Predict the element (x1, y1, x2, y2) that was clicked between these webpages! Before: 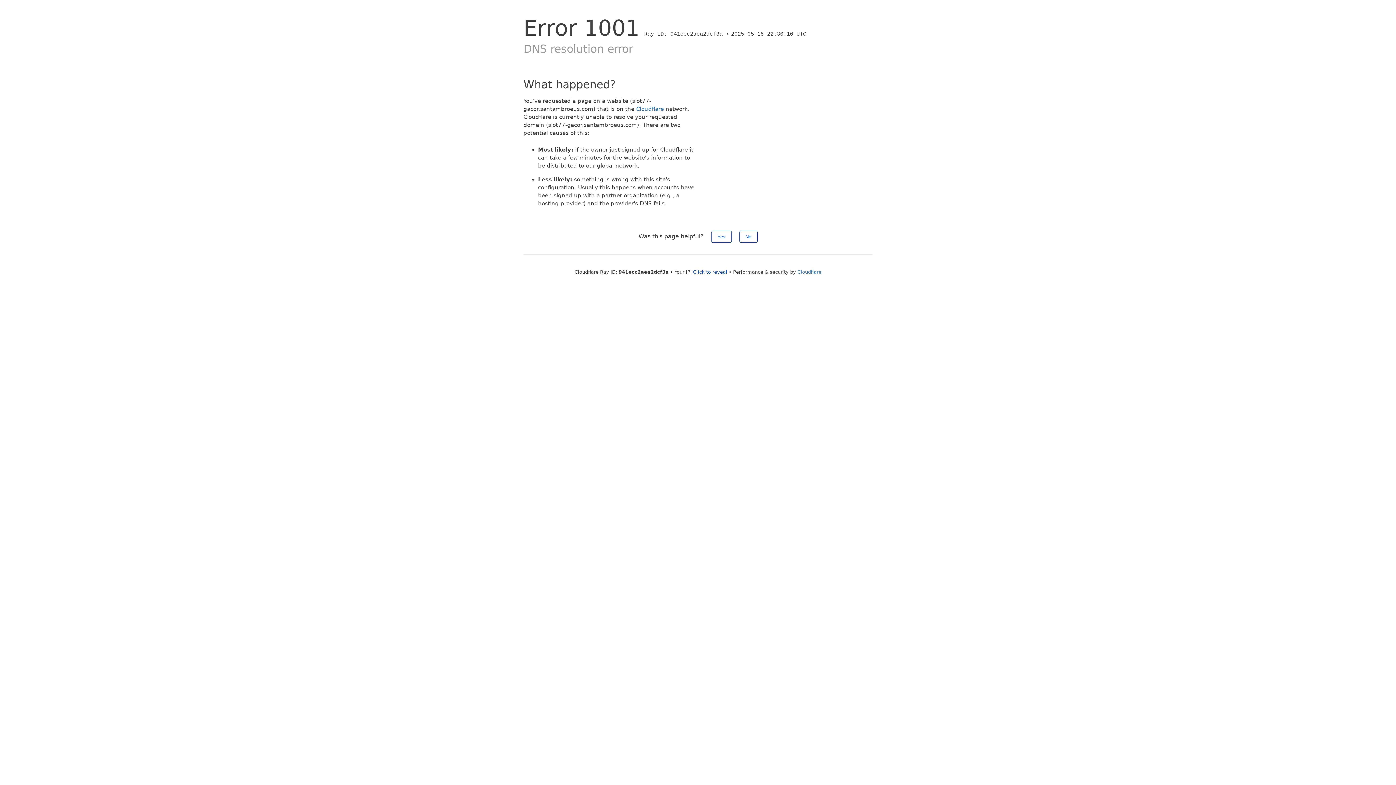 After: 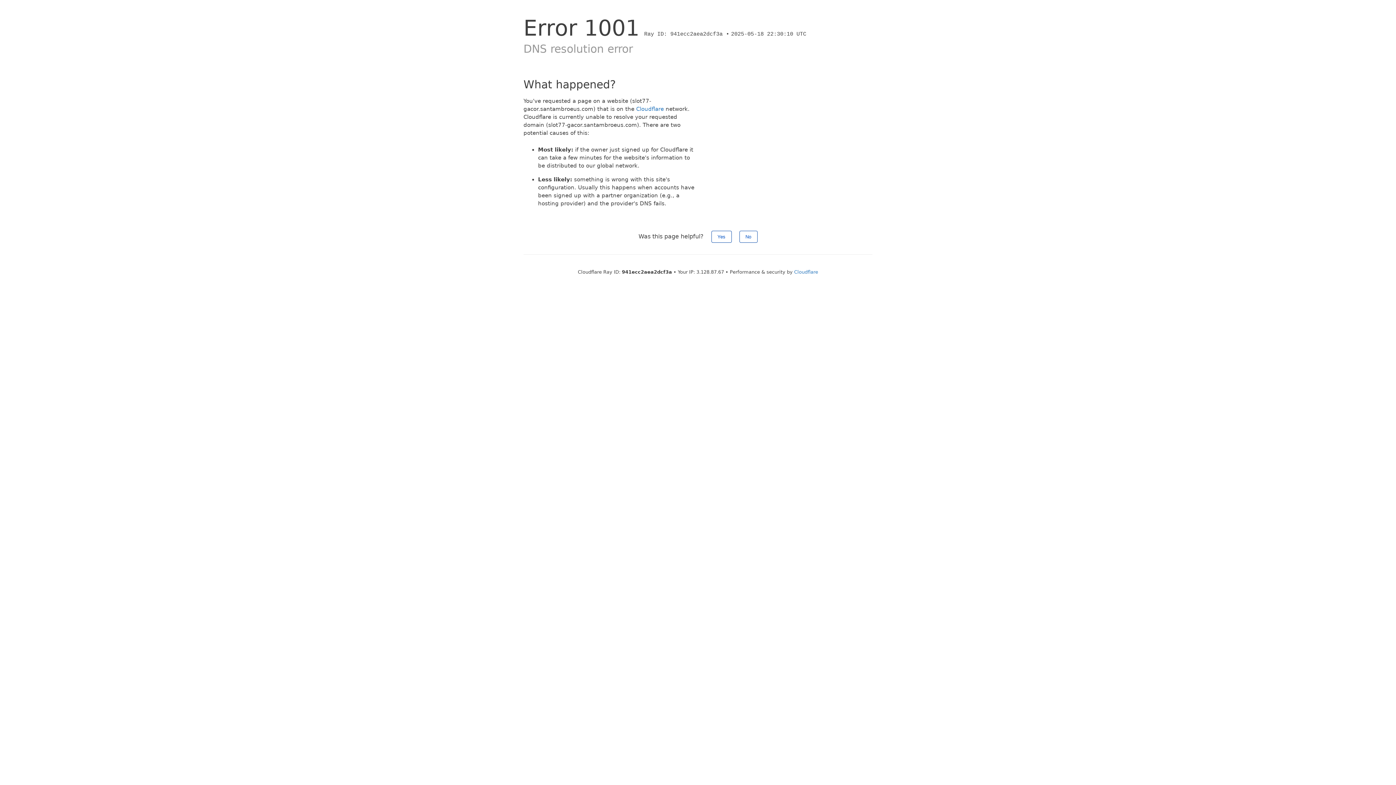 Action: bbox: (693, 269, 727, 274) label: Click to reveal